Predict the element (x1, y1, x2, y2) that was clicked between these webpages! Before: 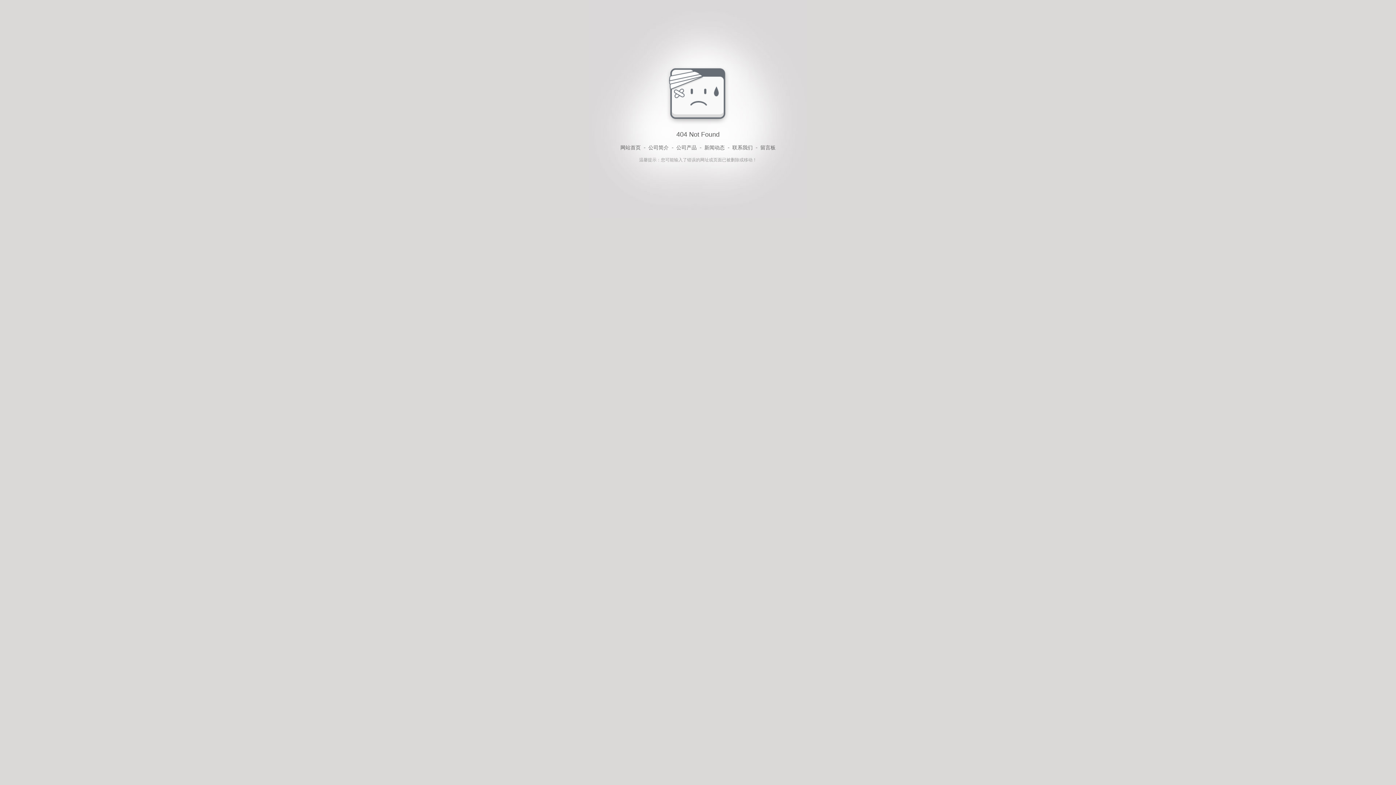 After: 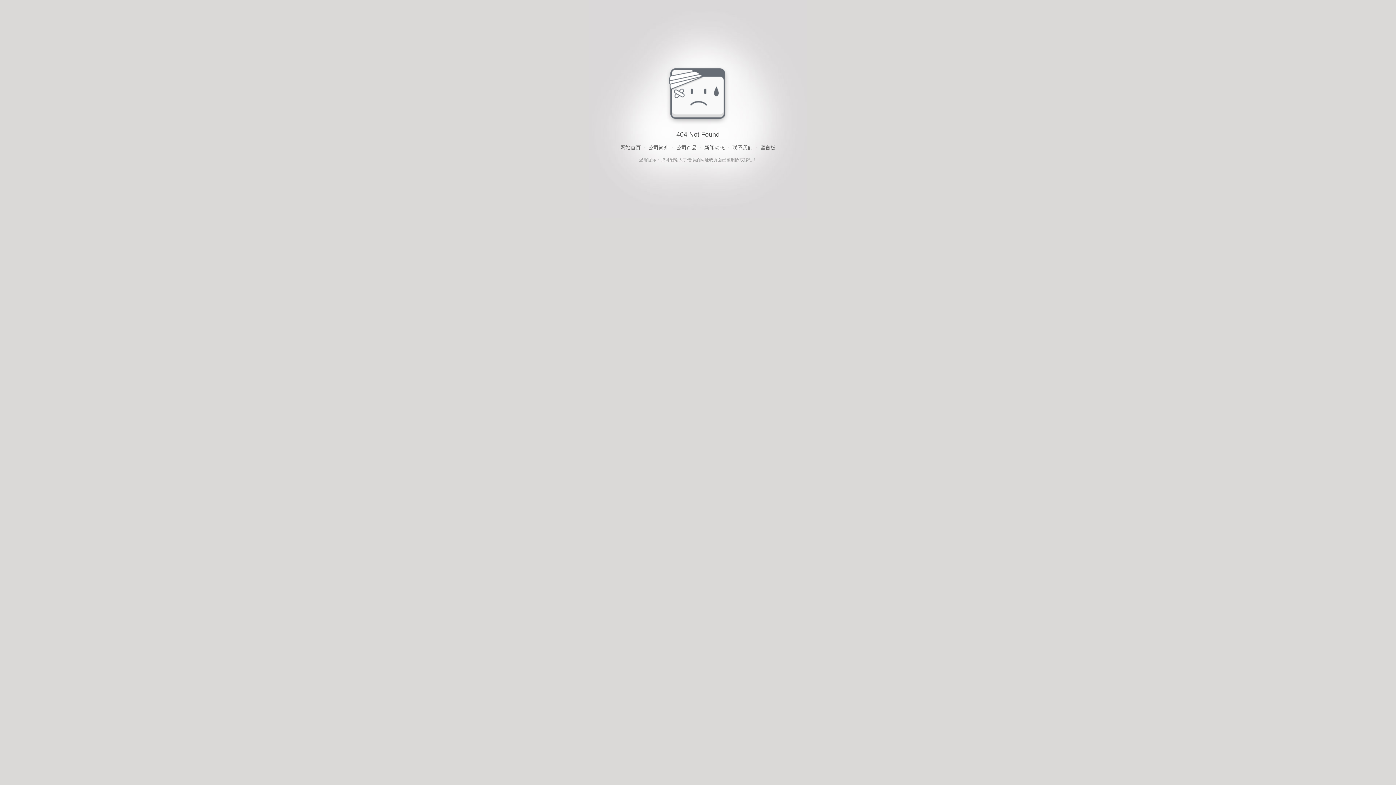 Action: label: 网站首页 bbox: (620, 143, 640, 152)